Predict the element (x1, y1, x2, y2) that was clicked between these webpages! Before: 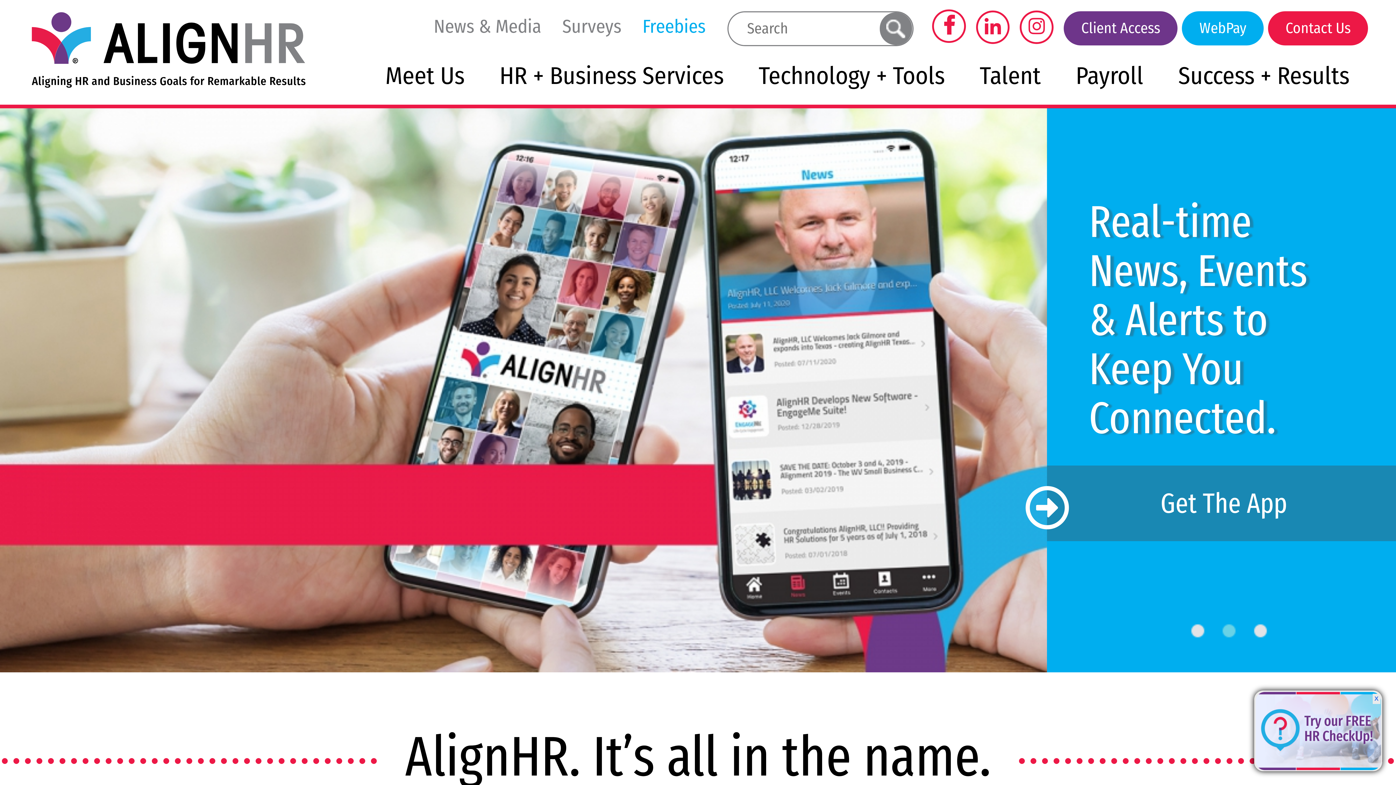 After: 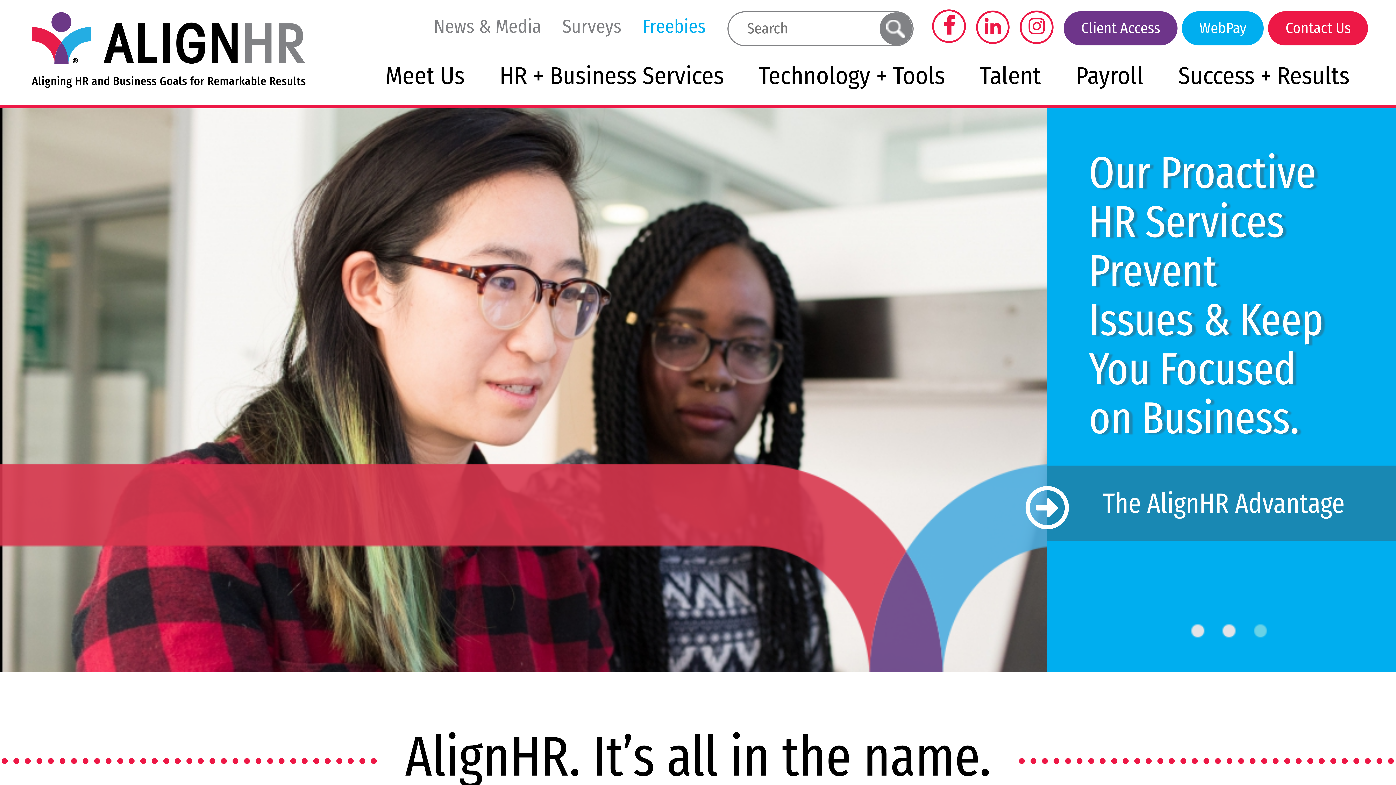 Action: label: X bbox: (1372, 694, 1380, 704)